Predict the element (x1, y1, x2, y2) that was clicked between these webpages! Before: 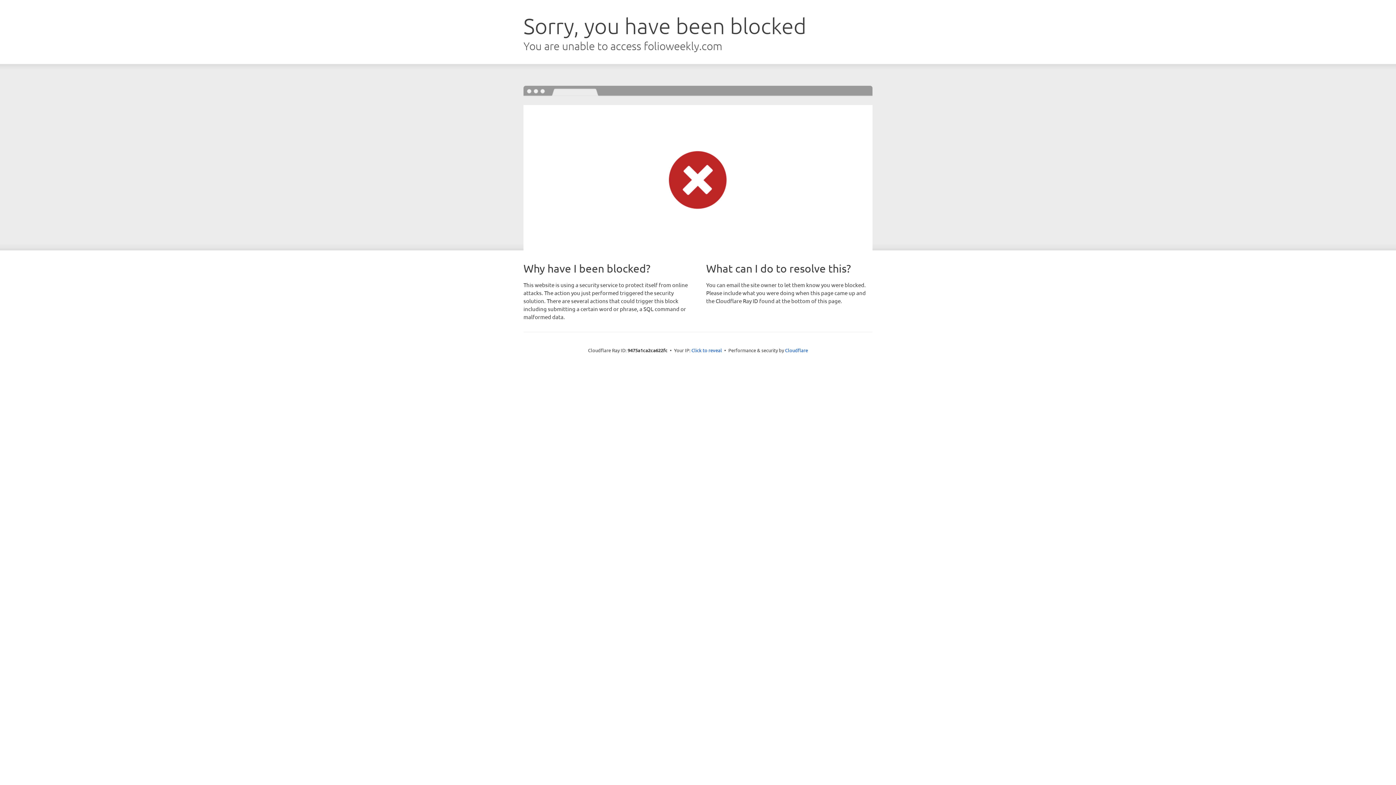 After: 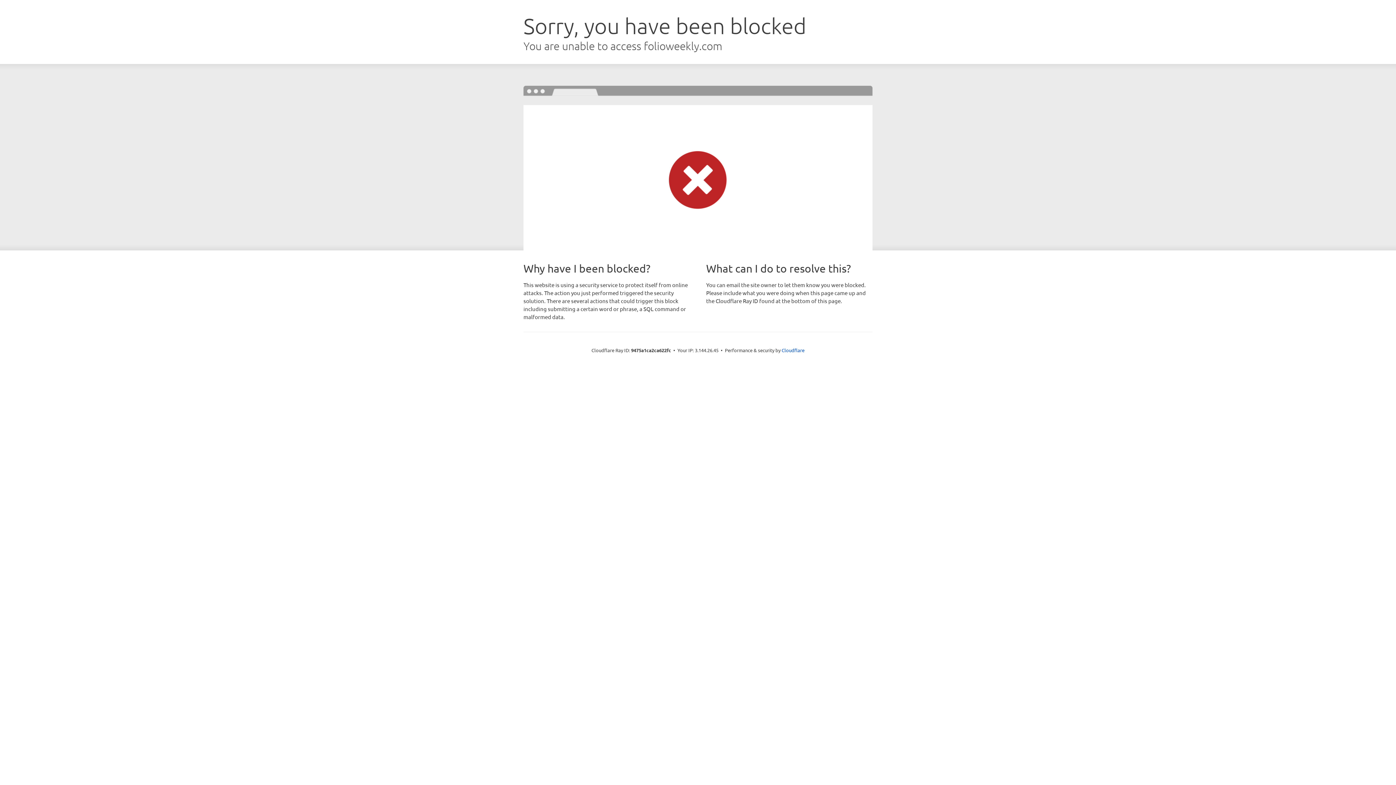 Action: bbox: (691, 346, 722, 353) label: Click to reveal